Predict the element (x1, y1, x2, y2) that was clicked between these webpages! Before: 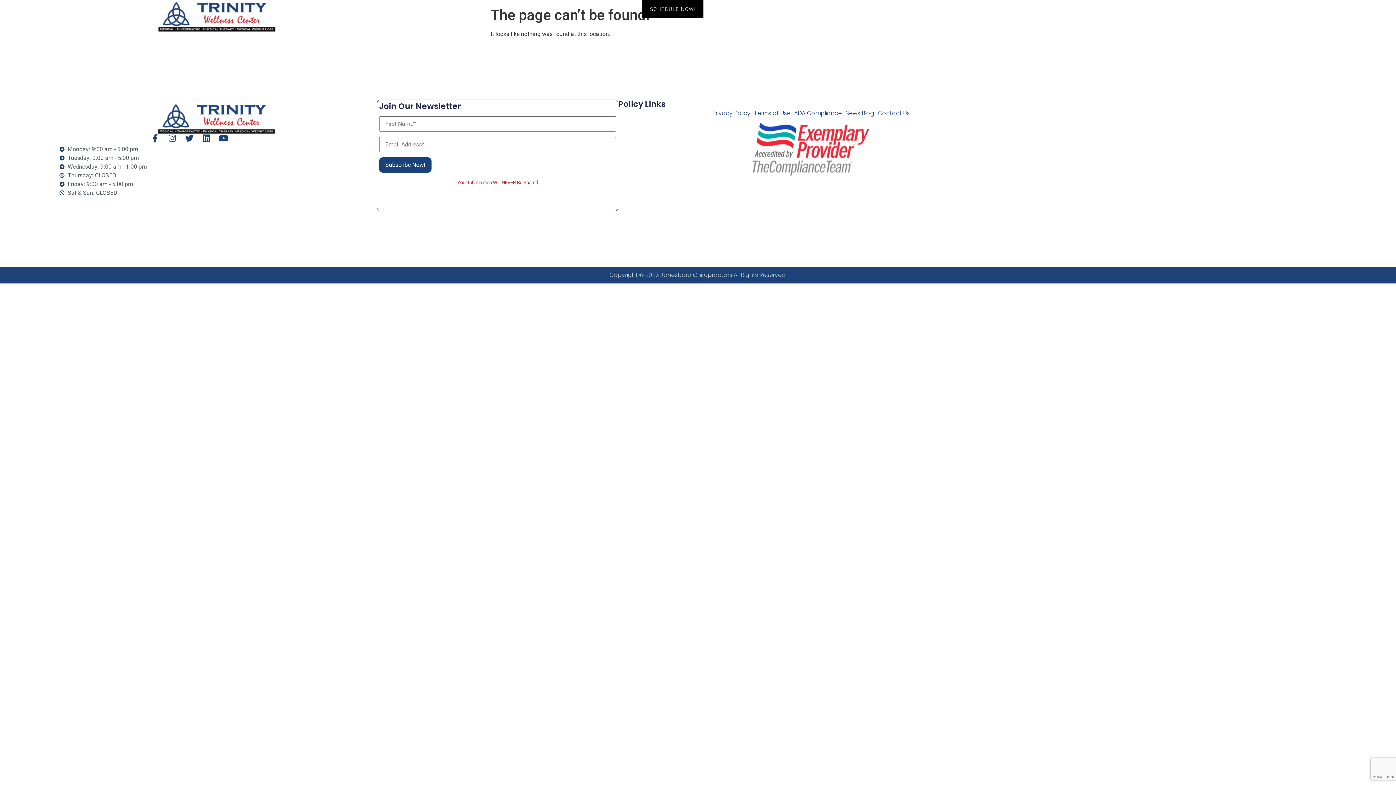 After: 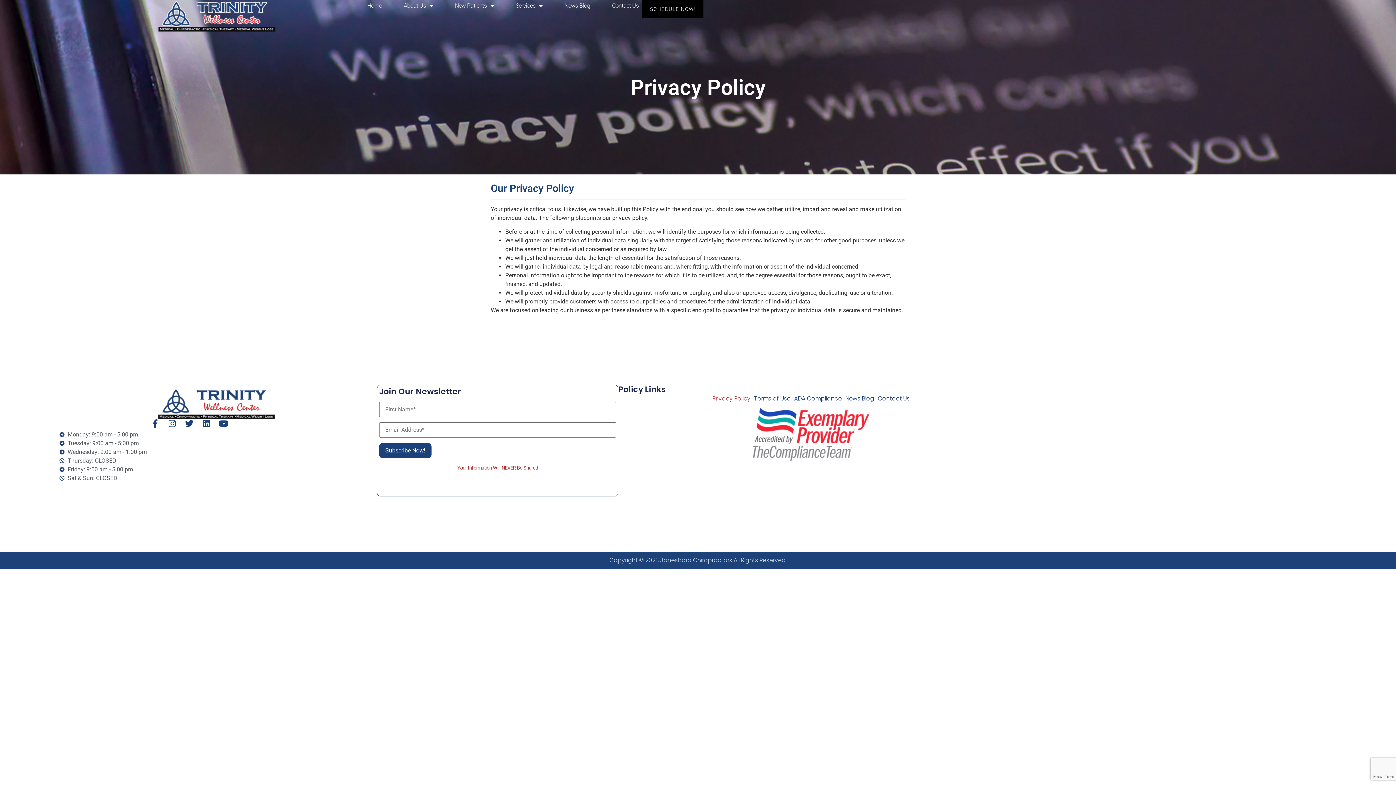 Action: label: Privacy Policy bbox: (712, 109, 750, 117)